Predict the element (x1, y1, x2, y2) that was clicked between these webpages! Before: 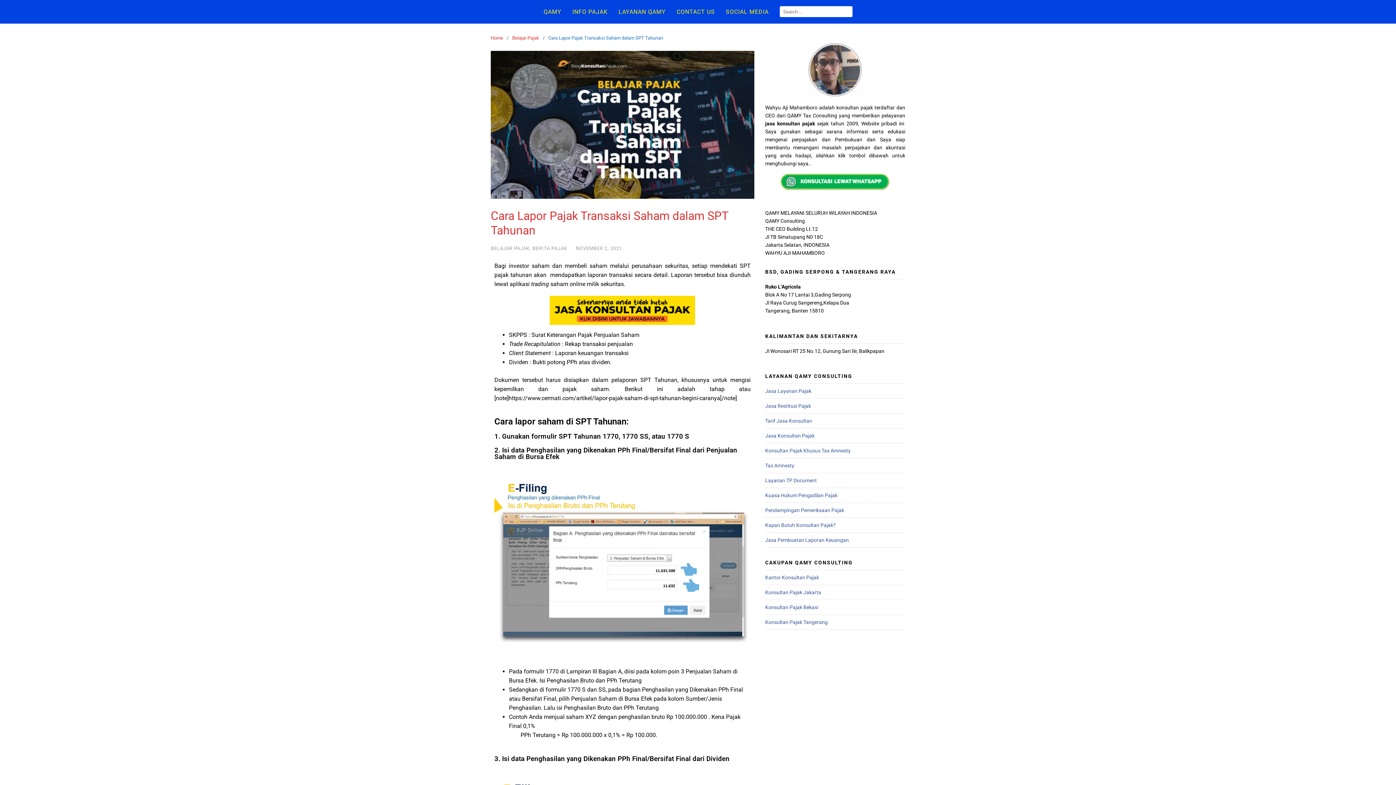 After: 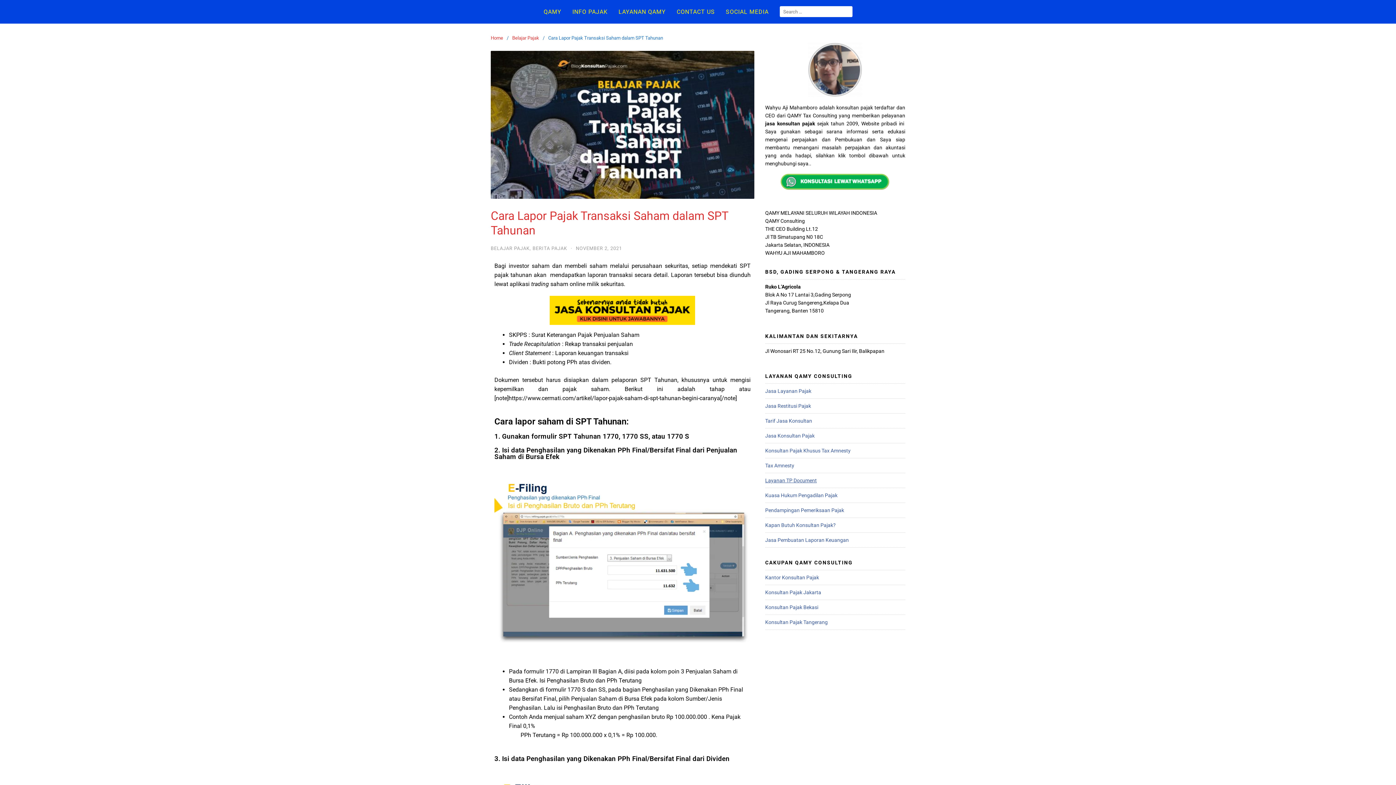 Action: label: Layanan TP Document bbox: (765, 477, 817, 483)